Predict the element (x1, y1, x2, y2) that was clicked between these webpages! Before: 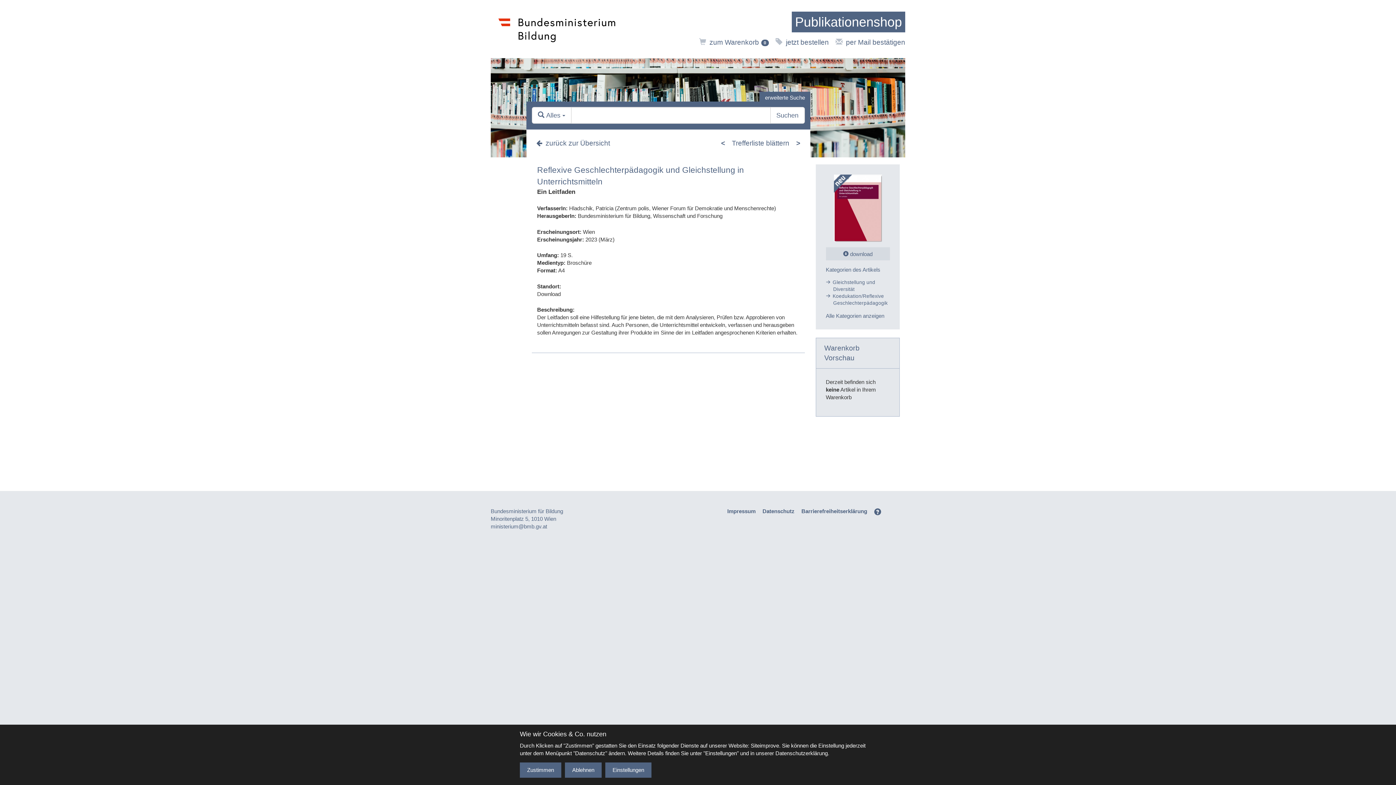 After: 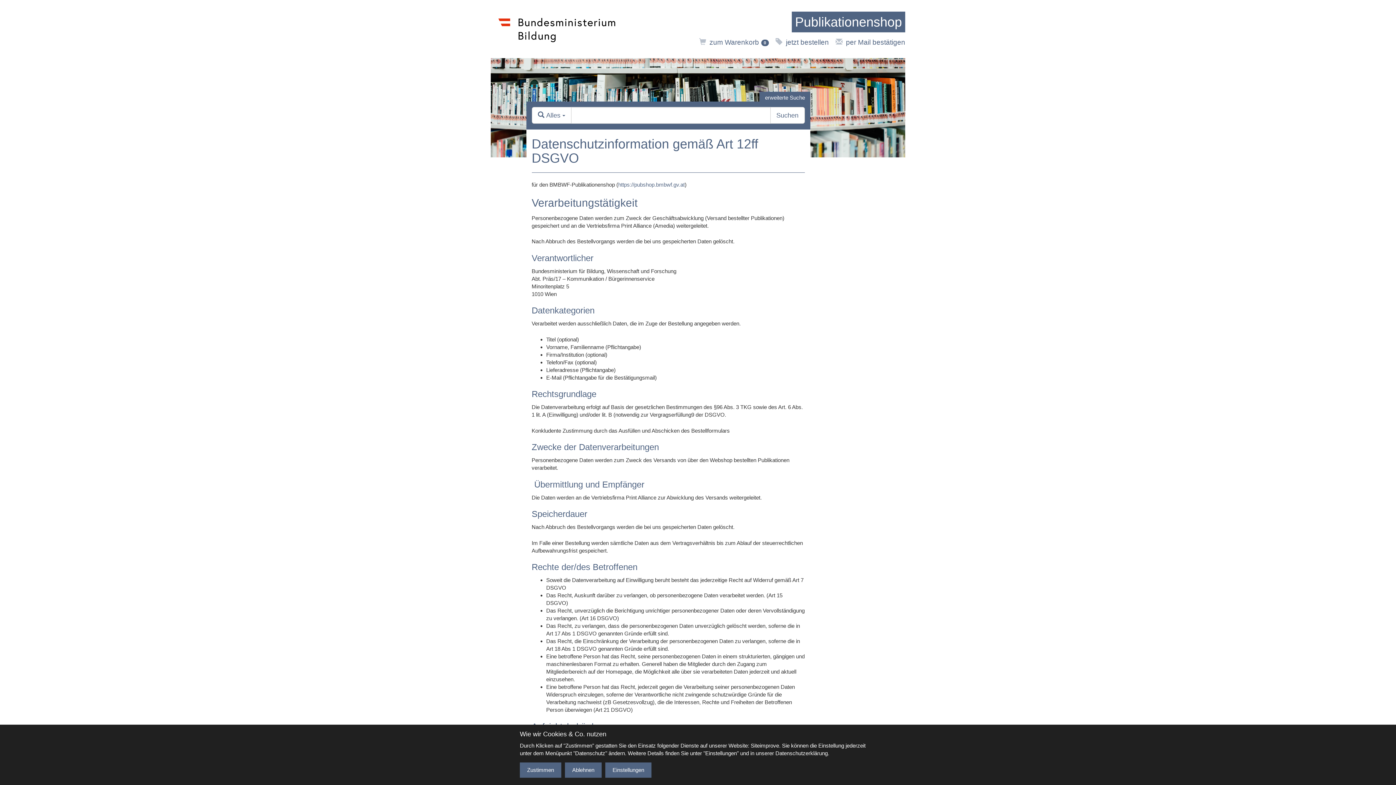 Action: bbox: (762, 508, 794, 514) label: Datenschutz